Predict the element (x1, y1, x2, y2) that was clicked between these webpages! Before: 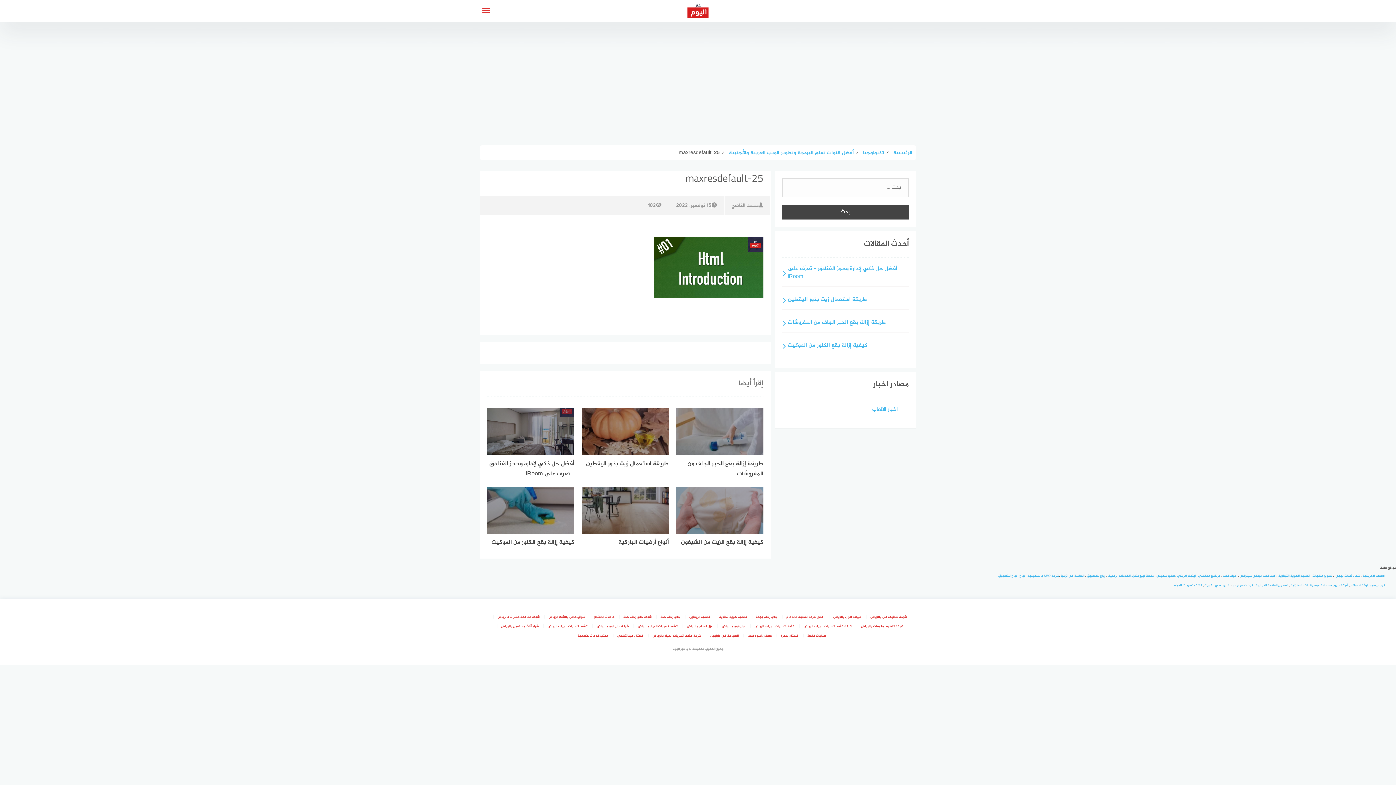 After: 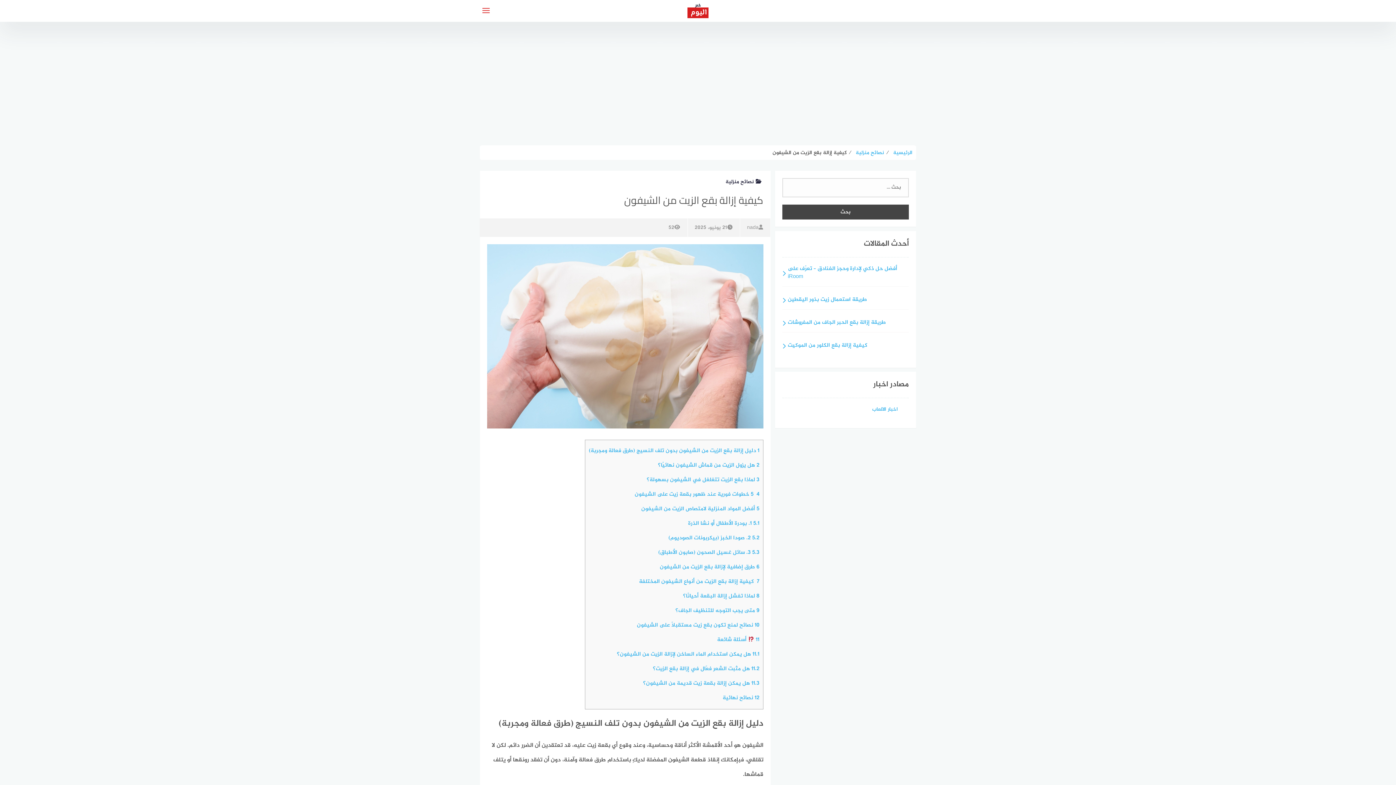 Action: label: كيفية إزالة بقع الزيت من الشيفون bbox: (676, 486, 763, 547)